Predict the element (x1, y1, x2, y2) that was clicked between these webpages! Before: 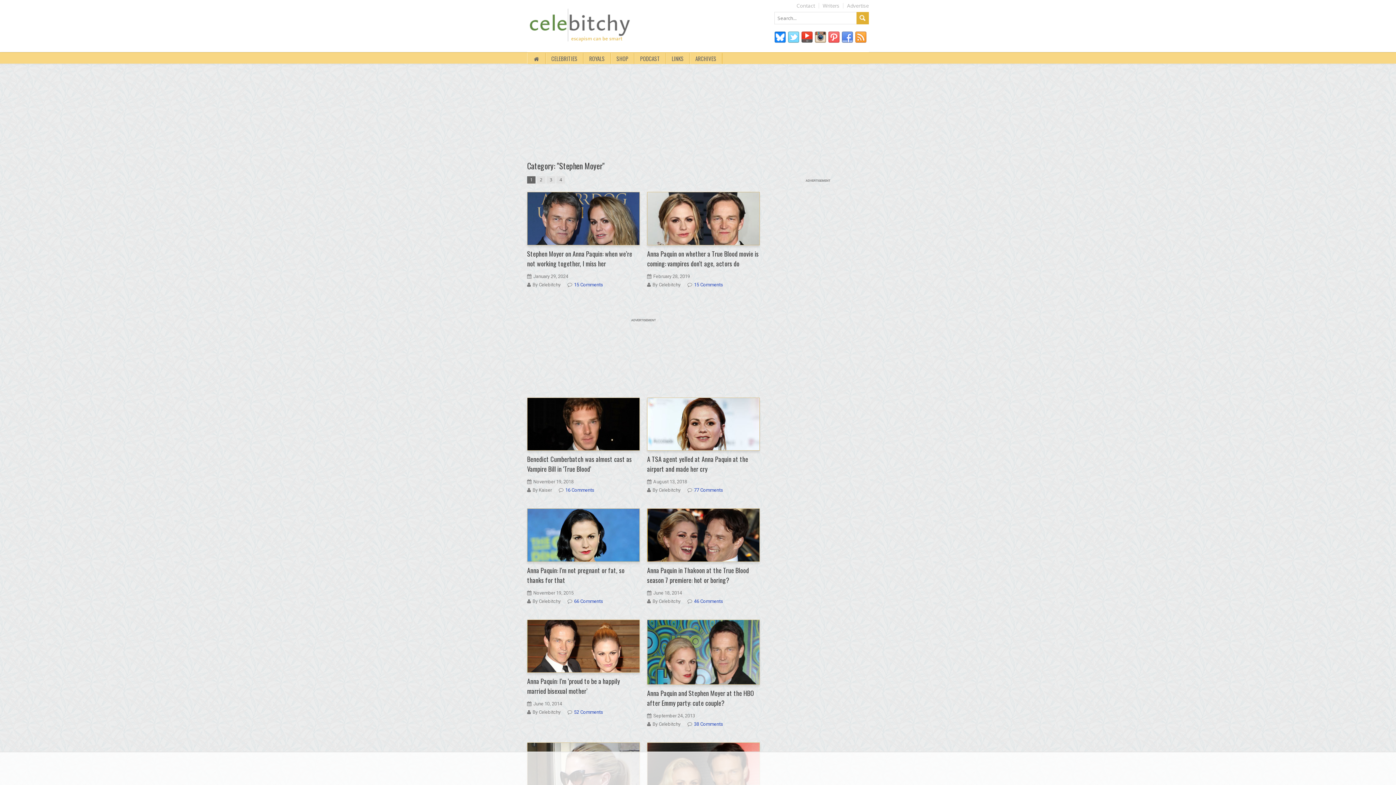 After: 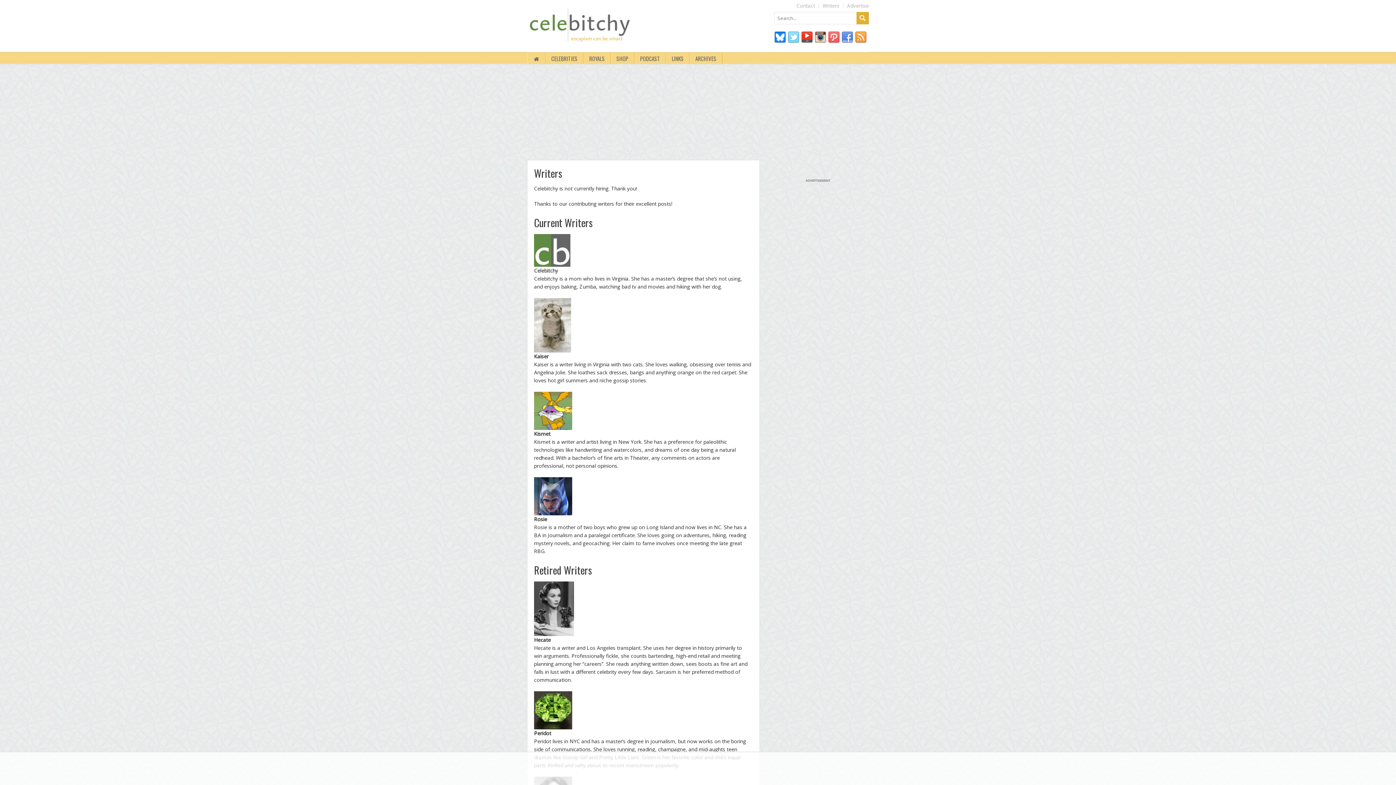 Action: label: Writers bbox: (822, 2, 839, 8)